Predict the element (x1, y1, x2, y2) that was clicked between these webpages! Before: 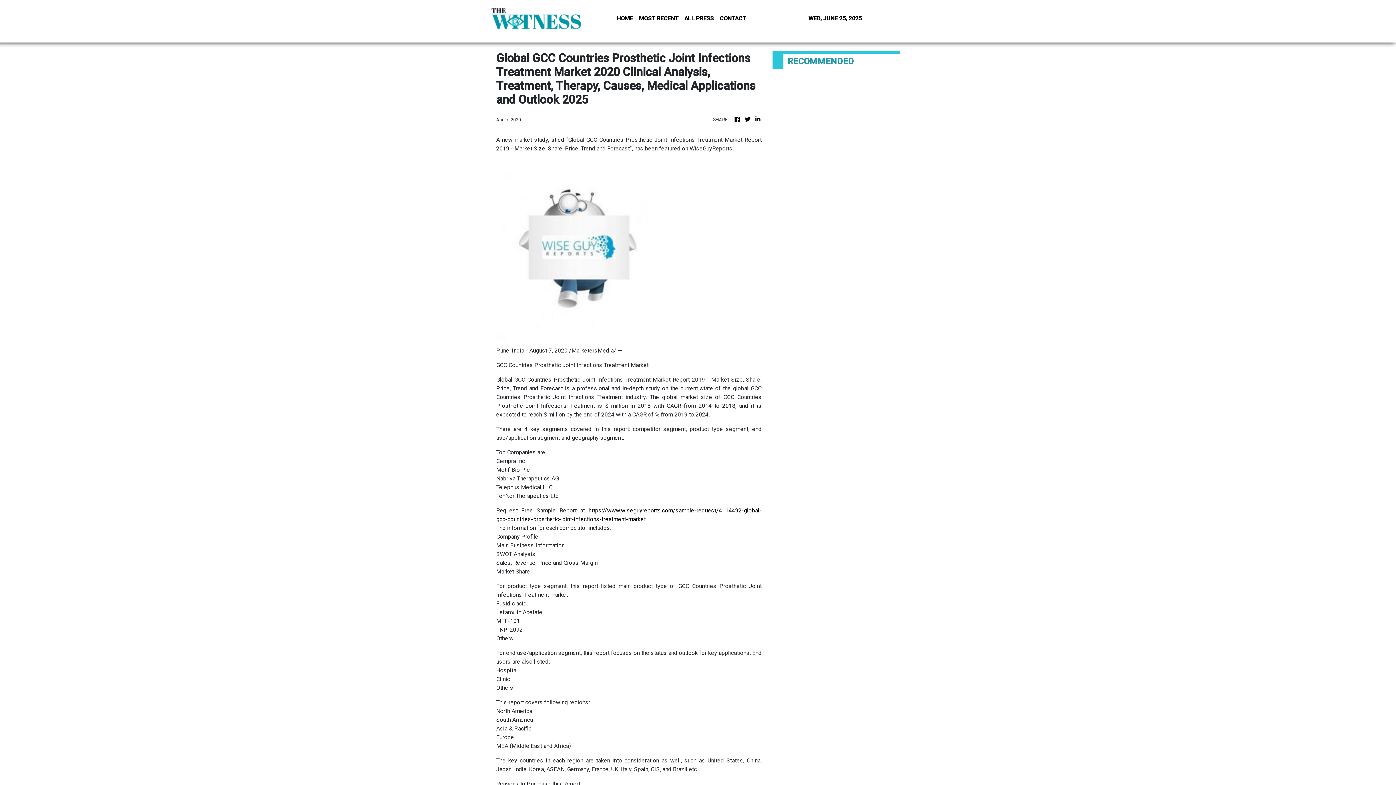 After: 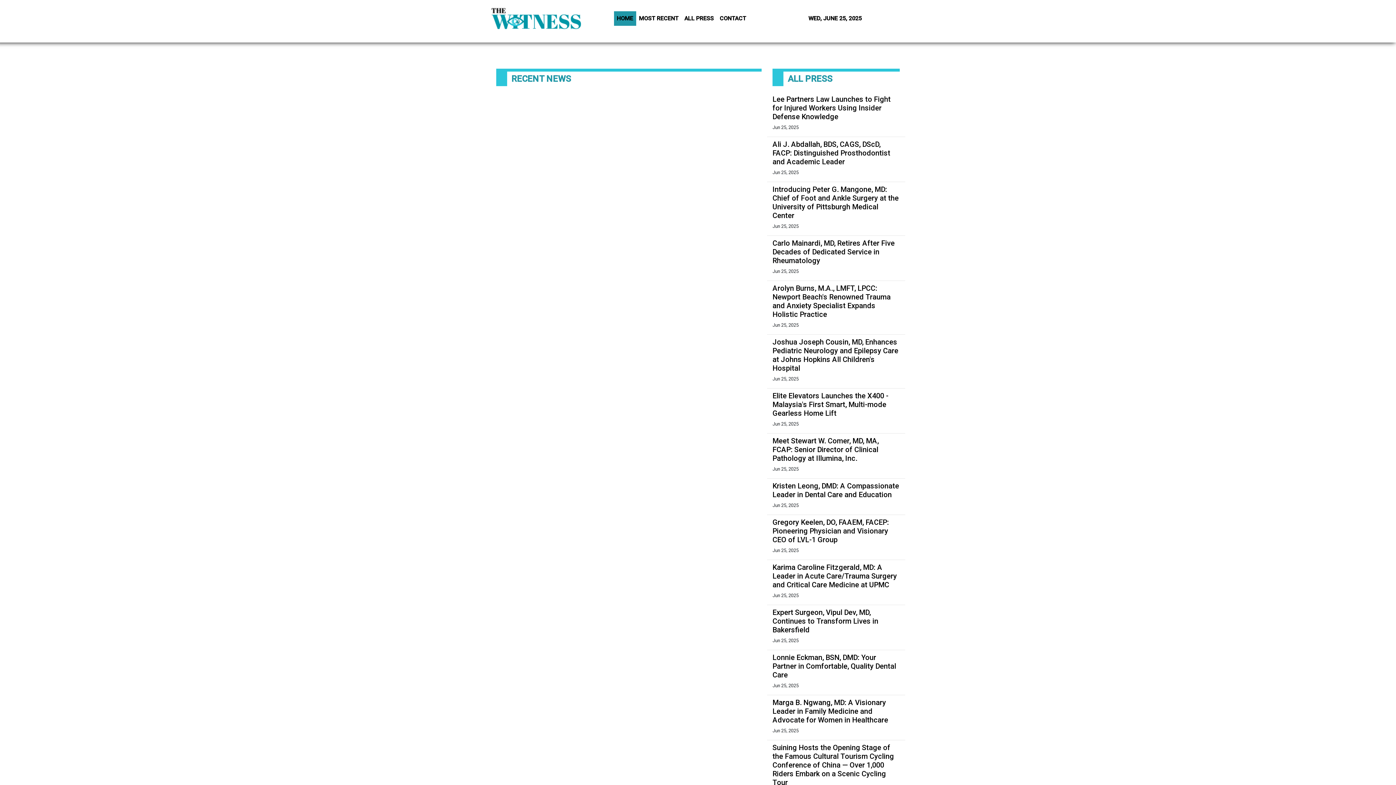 Action: bbox: (733, 115, 741, 124)